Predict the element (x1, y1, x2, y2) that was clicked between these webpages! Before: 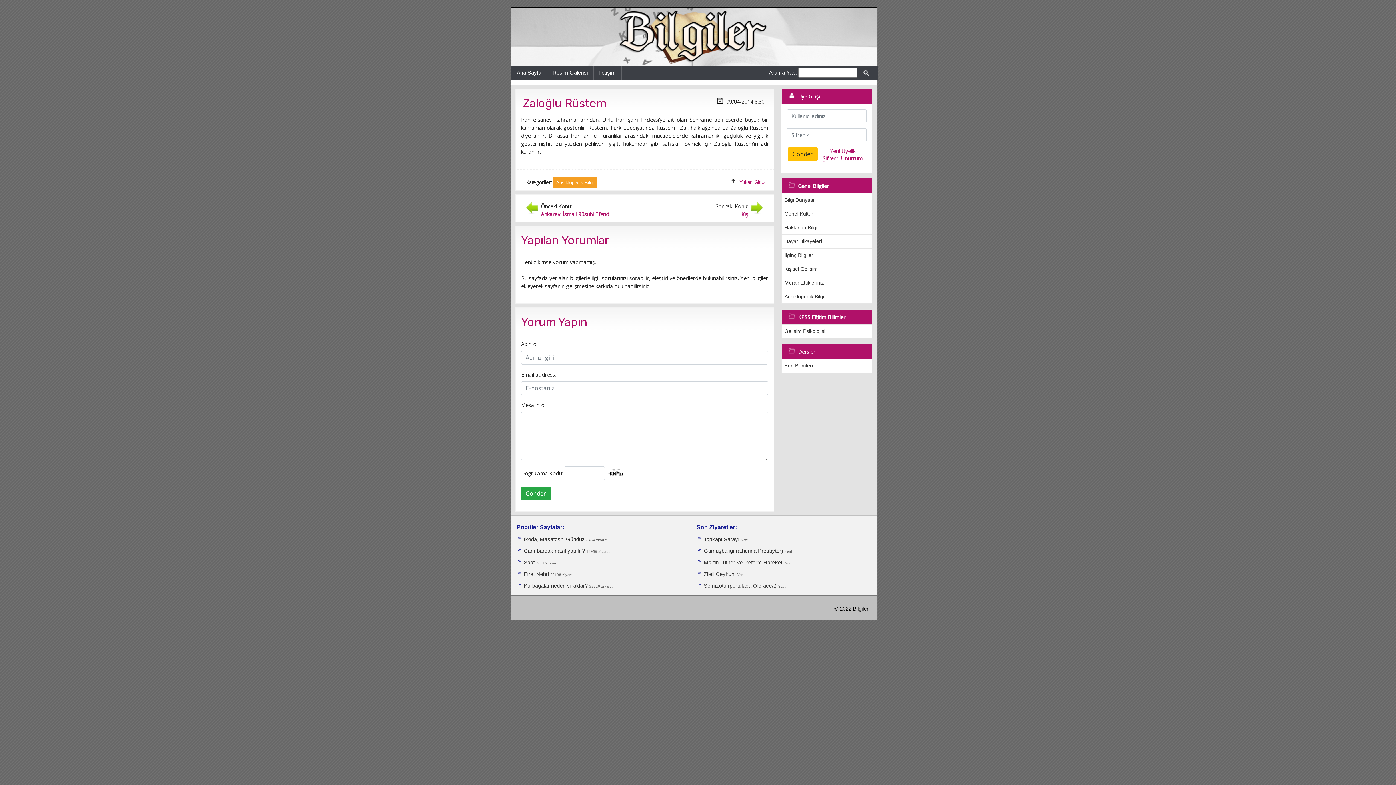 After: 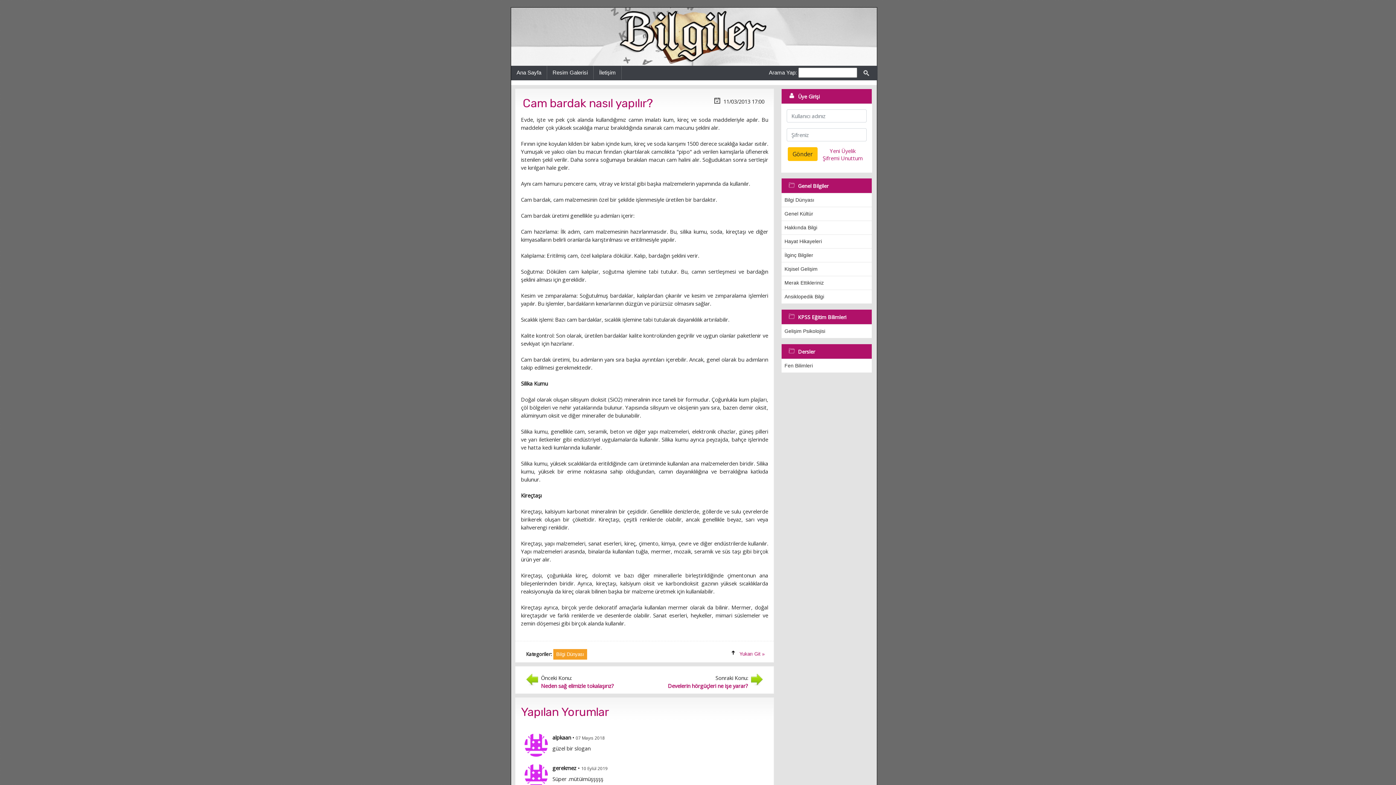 Action: label: Cam bardak nasıl yapılır? bbox: (524, 548, 585, 554)